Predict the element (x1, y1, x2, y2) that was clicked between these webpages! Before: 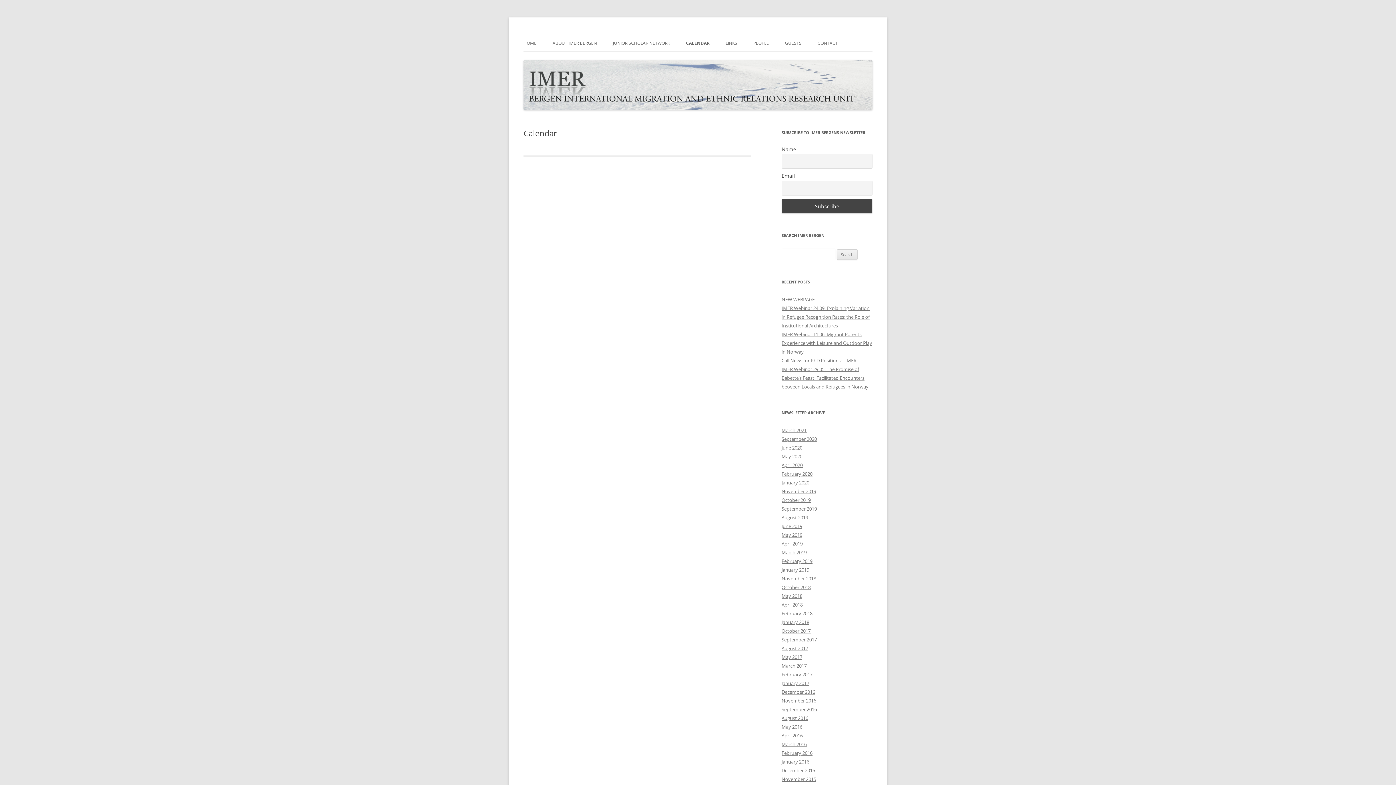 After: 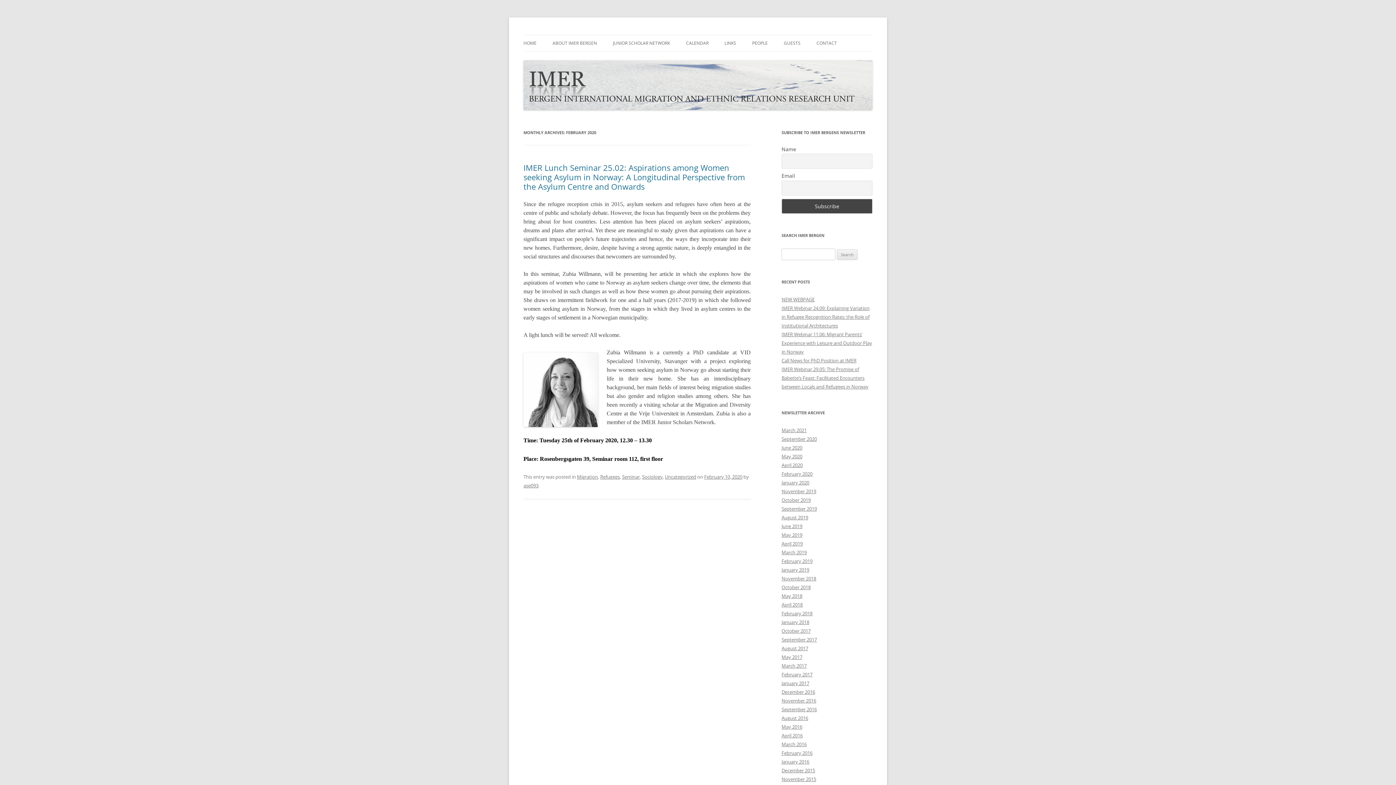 Action: bbox: (781, 471, 812, 477) label: February 2020